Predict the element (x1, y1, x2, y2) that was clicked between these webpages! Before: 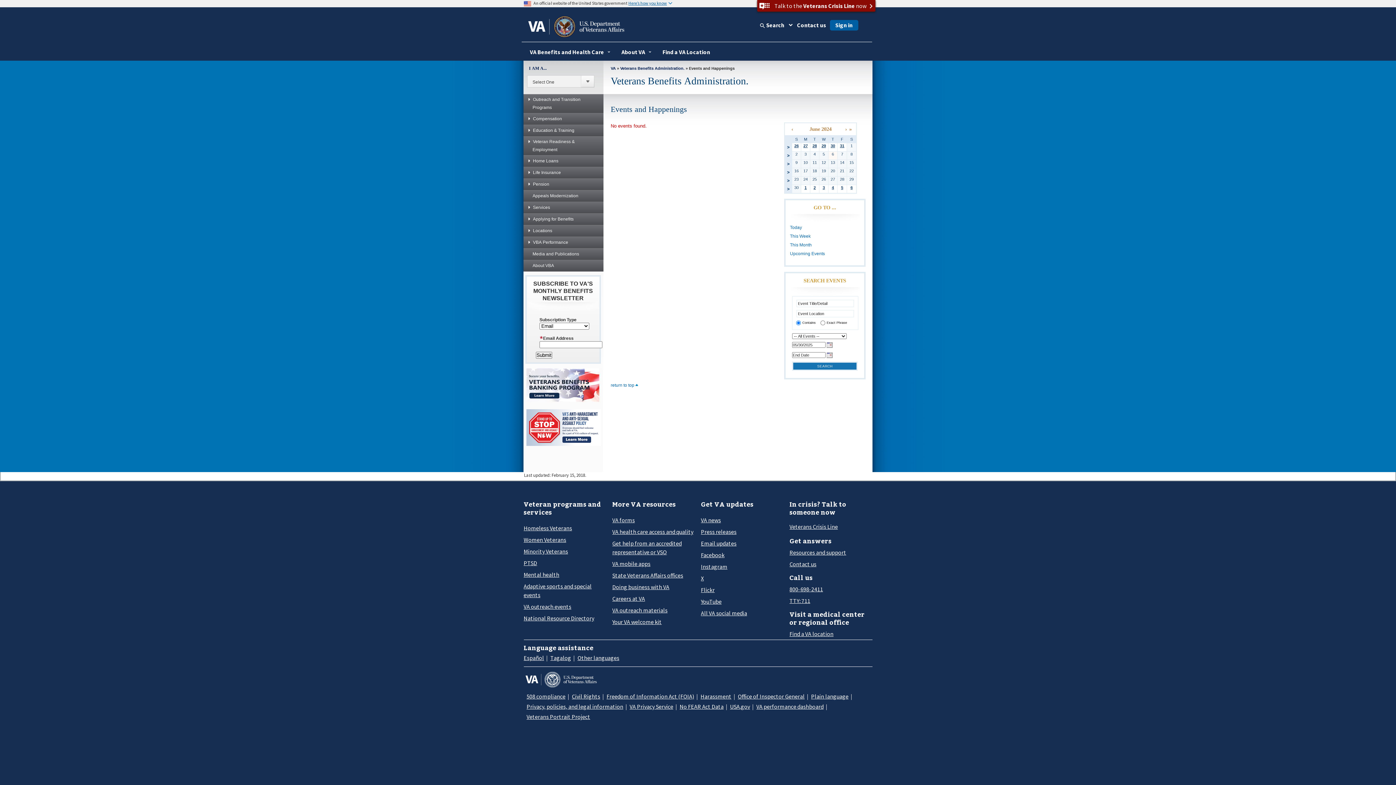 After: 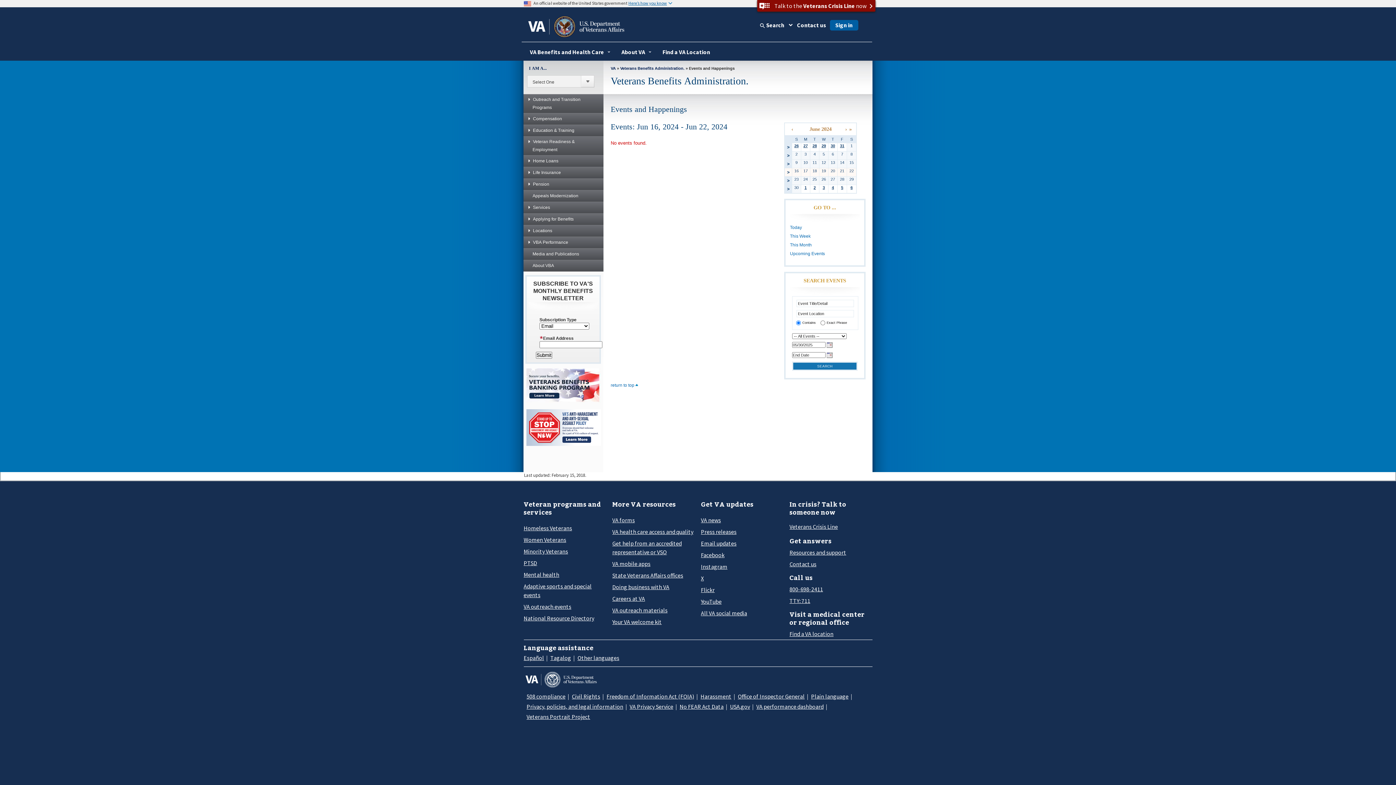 Action: label: > bbox: (787, 169, 789, 174)